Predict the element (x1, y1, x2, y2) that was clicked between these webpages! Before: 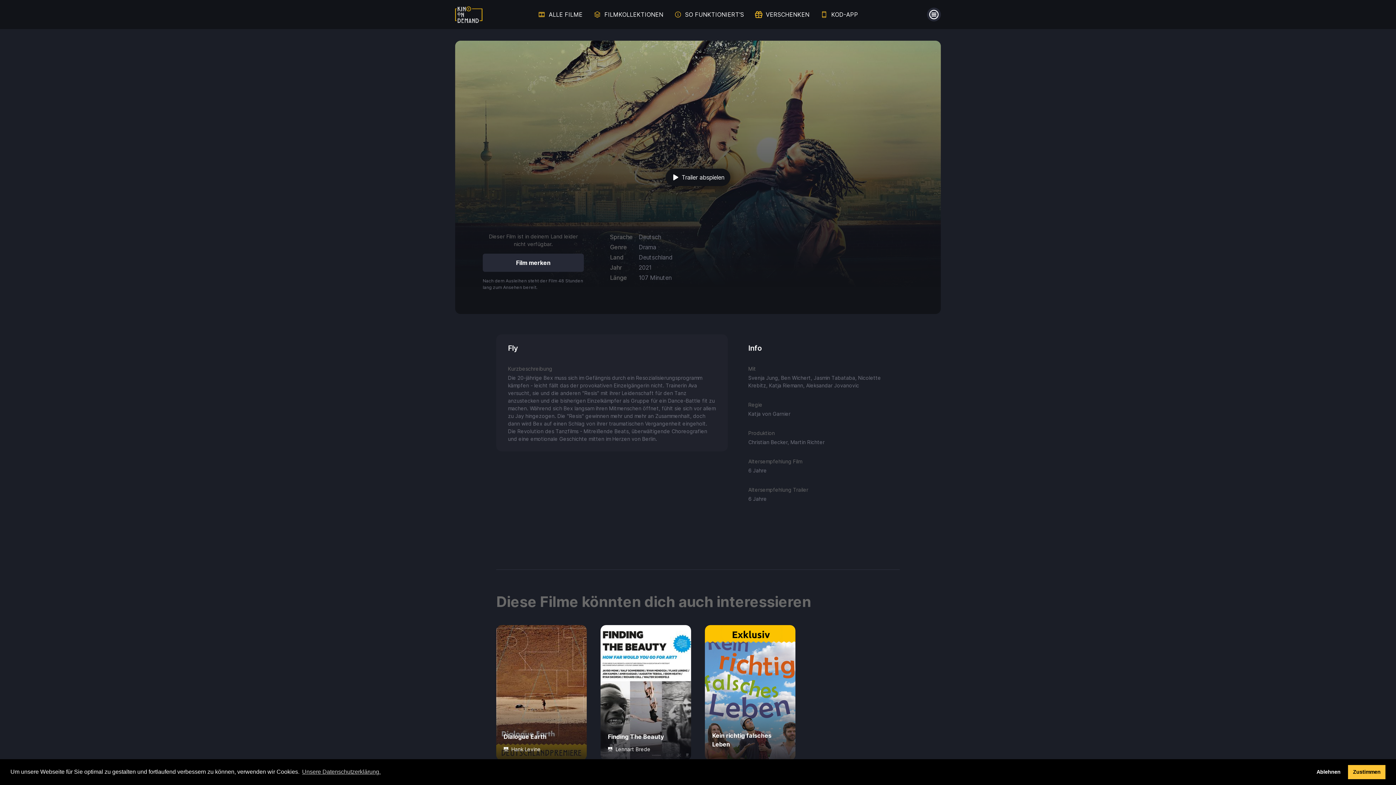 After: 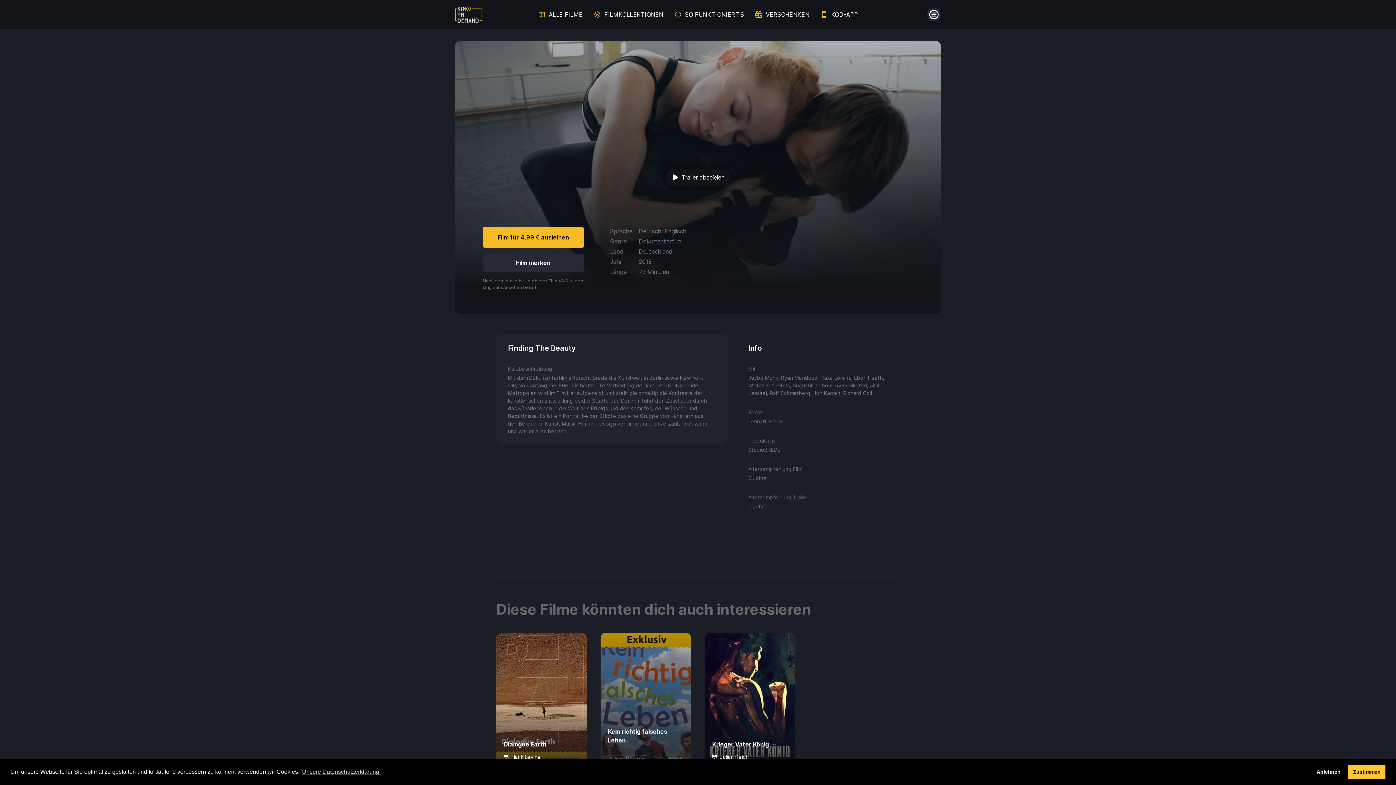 Action: bbox: (600, 625, 691, 760) label: Finding The Beauty
Lennart Brede
0 Jahre
73 Min.
4,99 €